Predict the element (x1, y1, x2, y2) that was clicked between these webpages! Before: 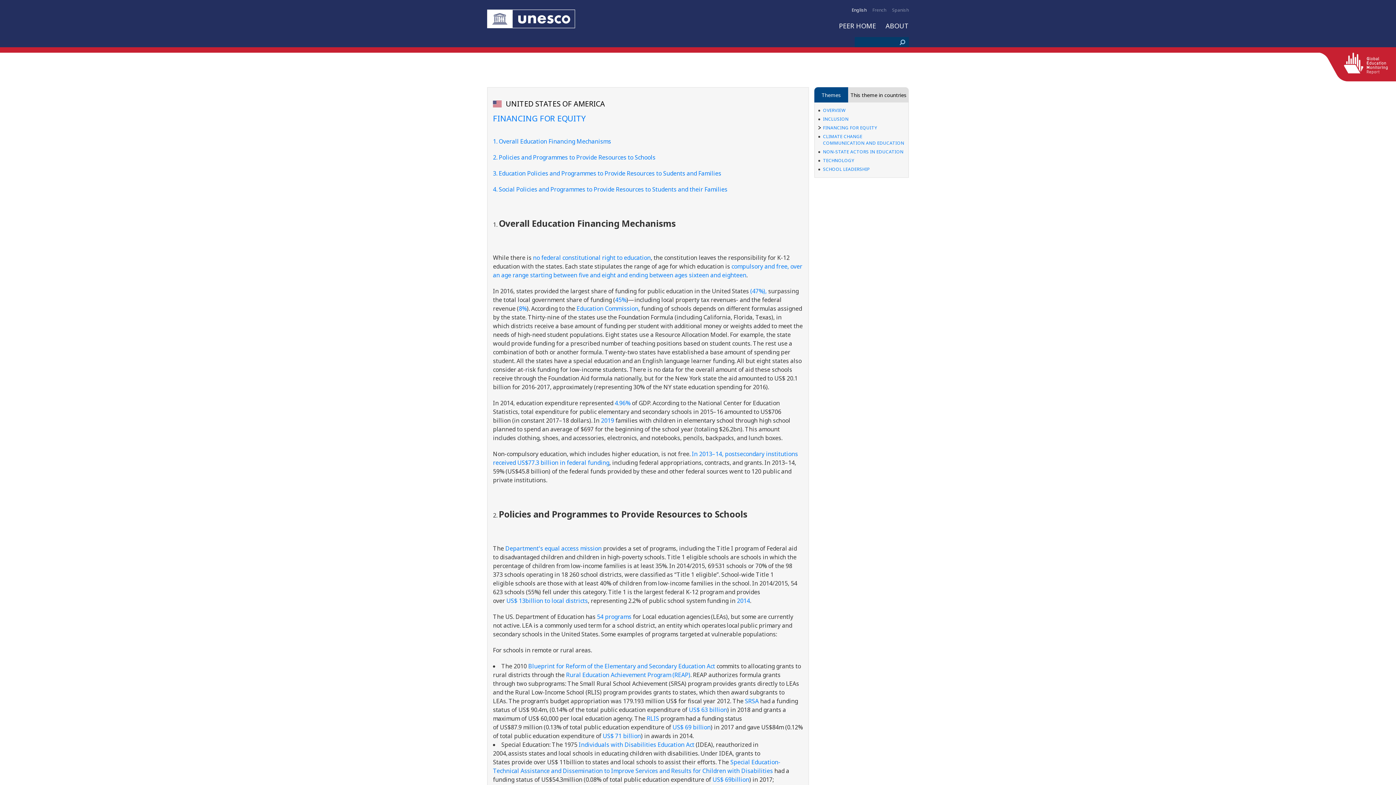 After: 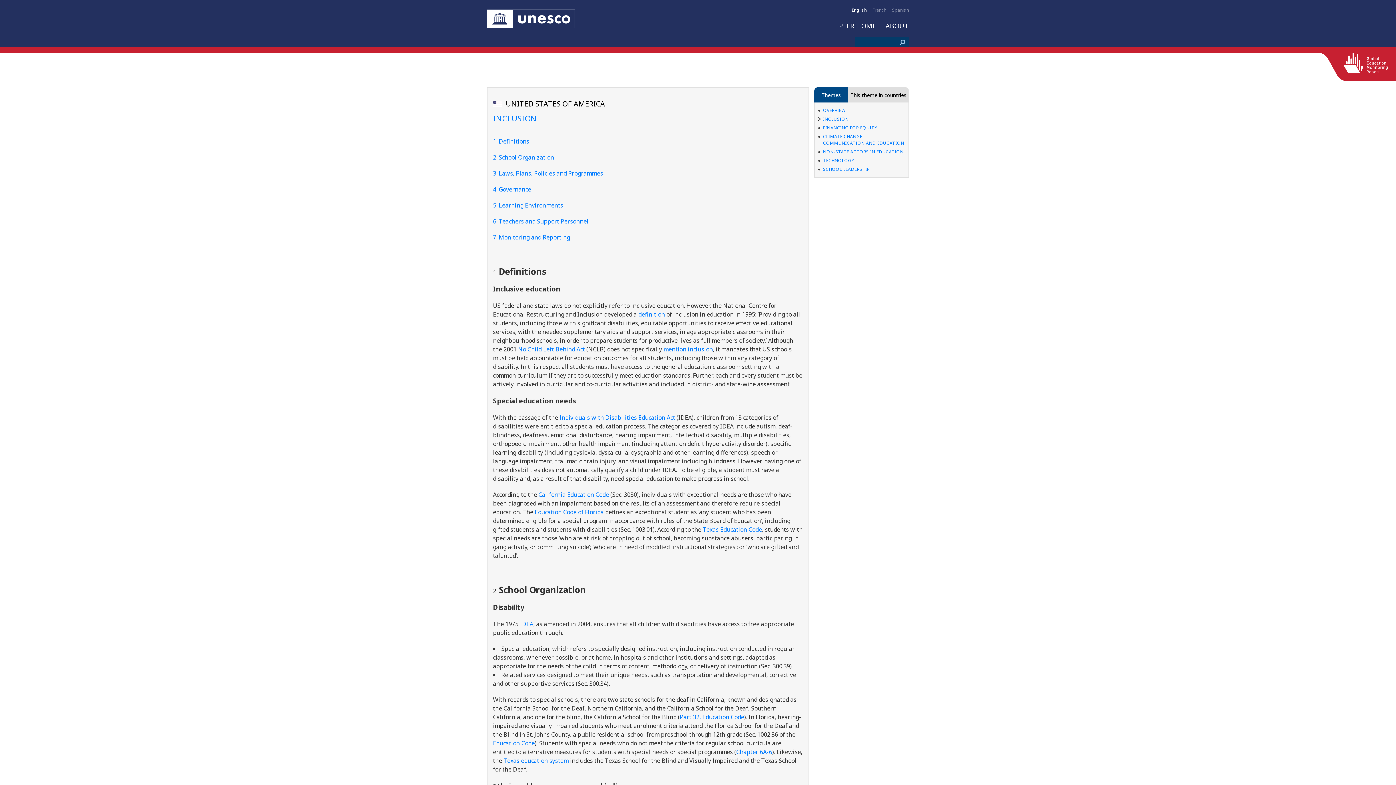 Action: bbox: (818, 114, 905, 123) label: INCLUSION